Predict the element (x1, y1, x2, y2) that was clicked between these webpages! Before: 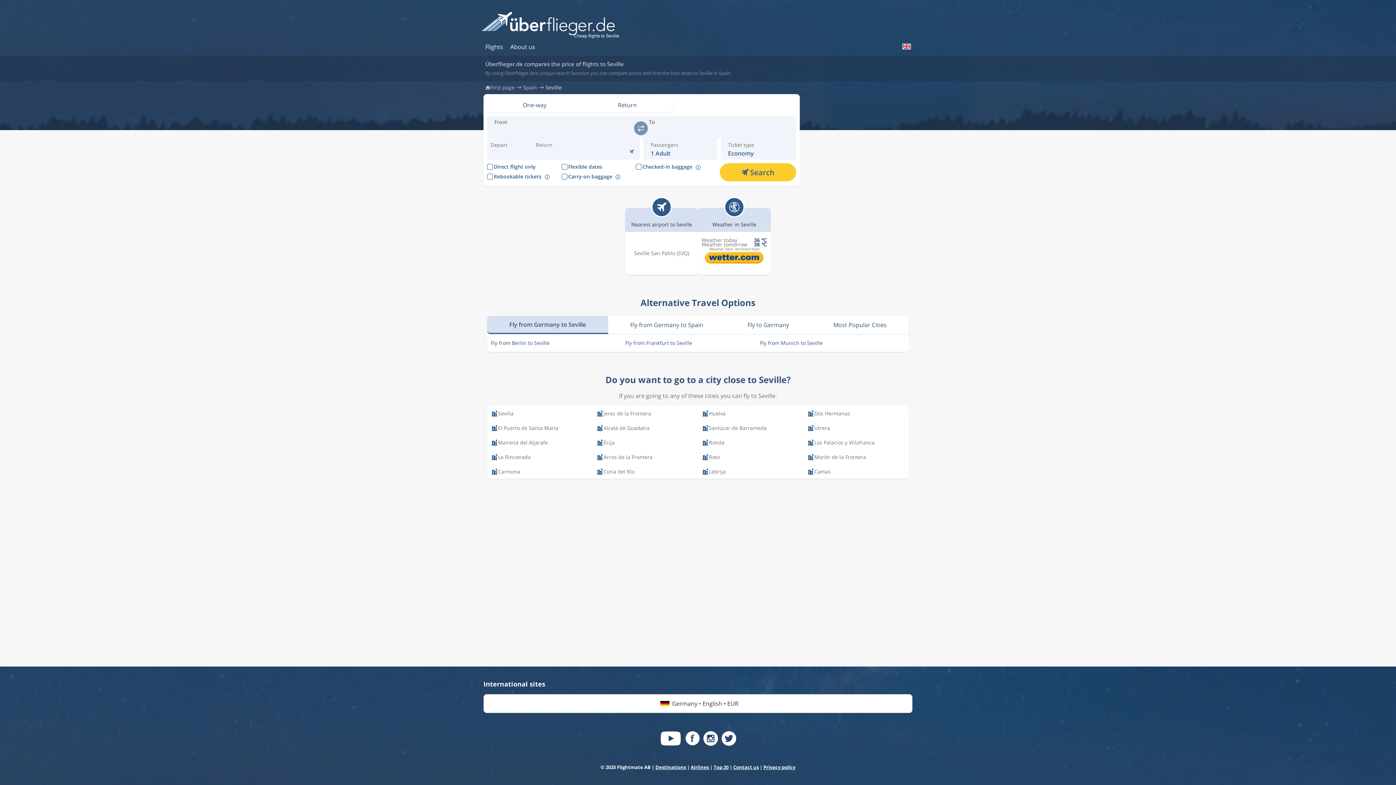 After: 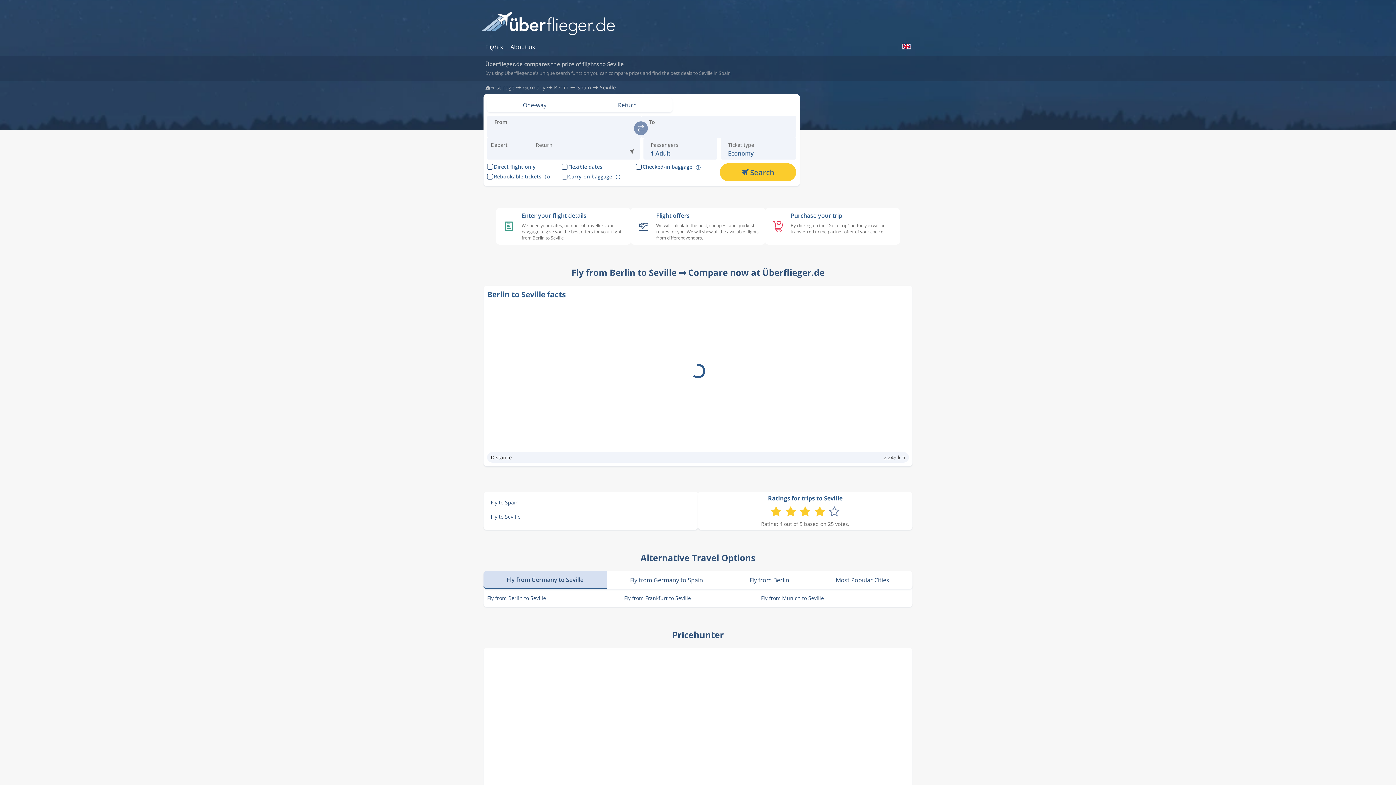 Action: label: Fly from Berlin to Seville bbox: (490, 337, 625, 348)